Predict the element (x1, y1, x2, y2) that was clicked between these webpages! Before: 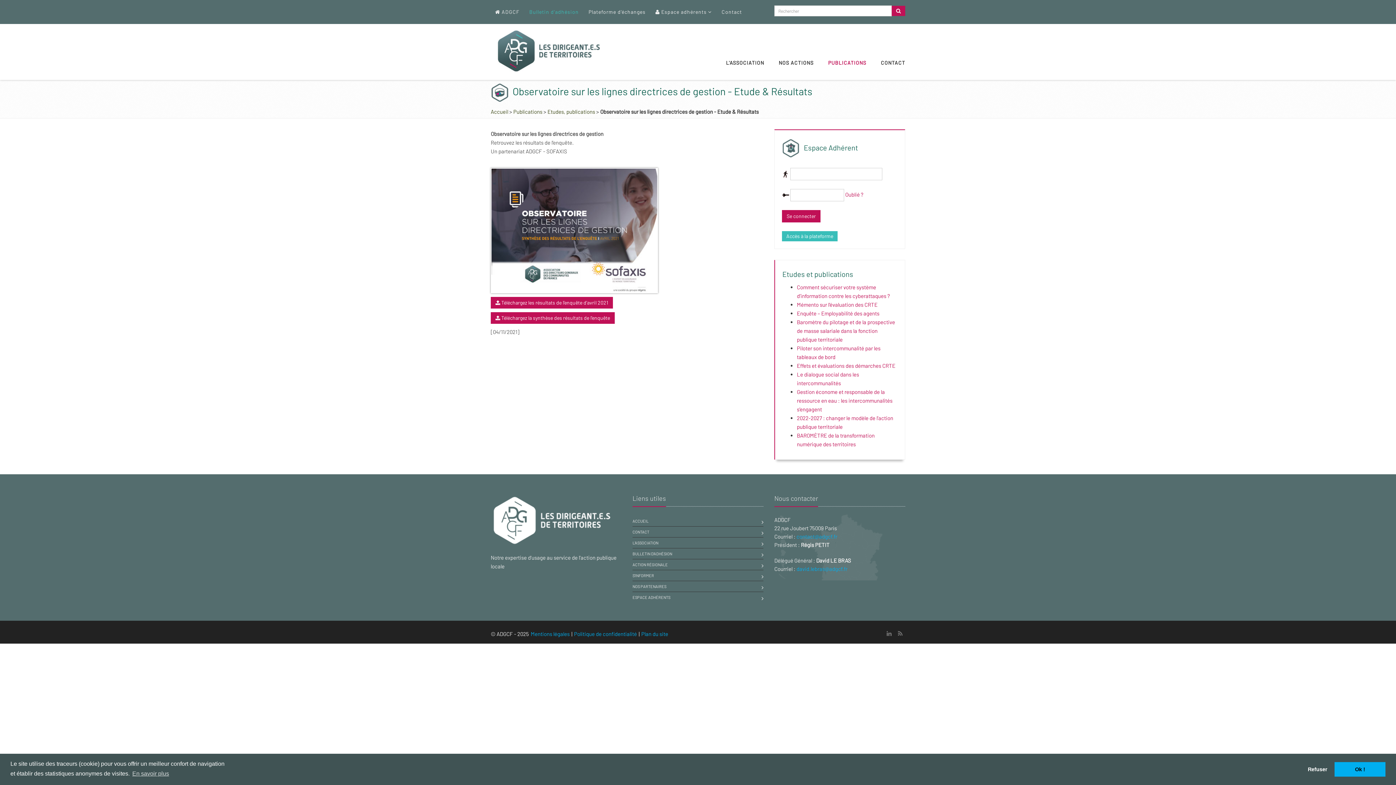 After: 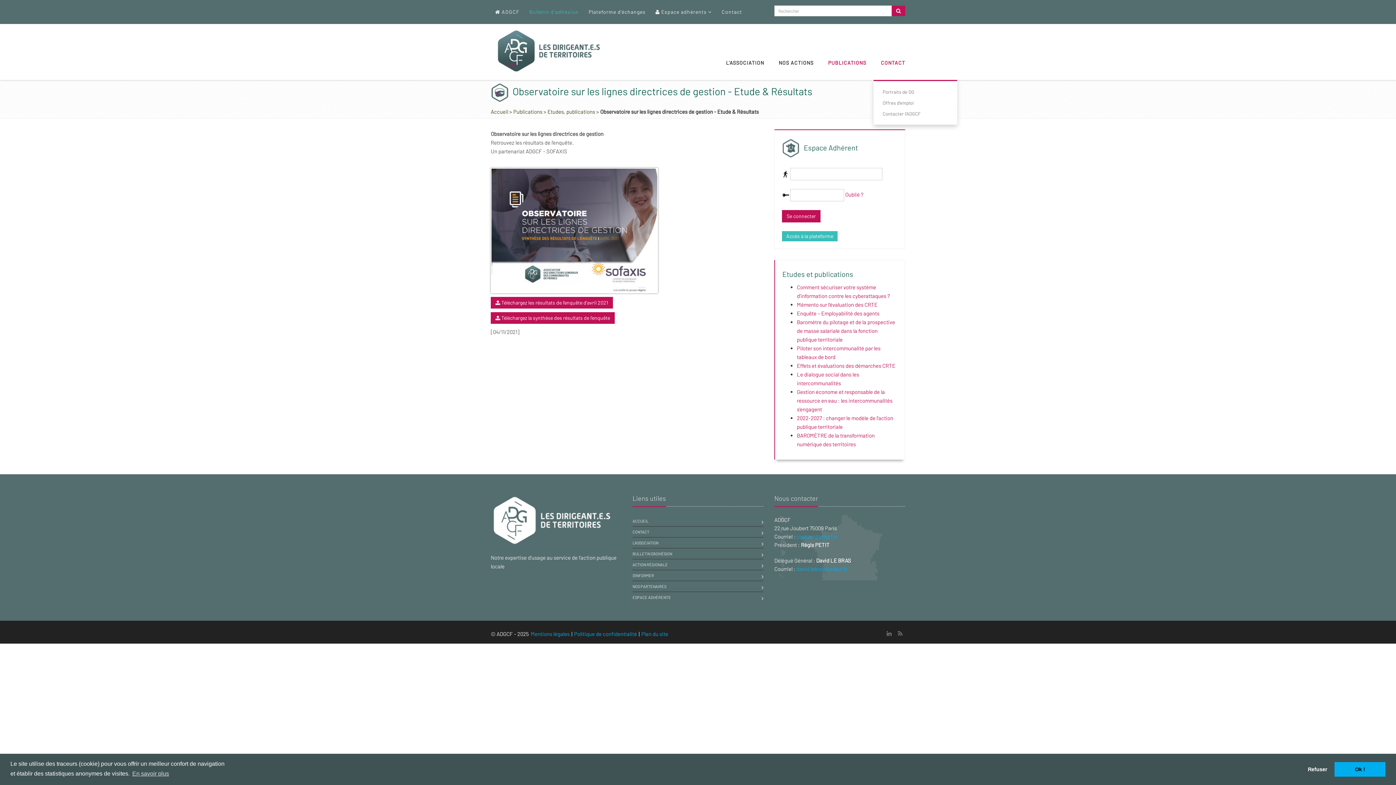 Action: label: CONTACT bbox: (873, 45, 905, 80)